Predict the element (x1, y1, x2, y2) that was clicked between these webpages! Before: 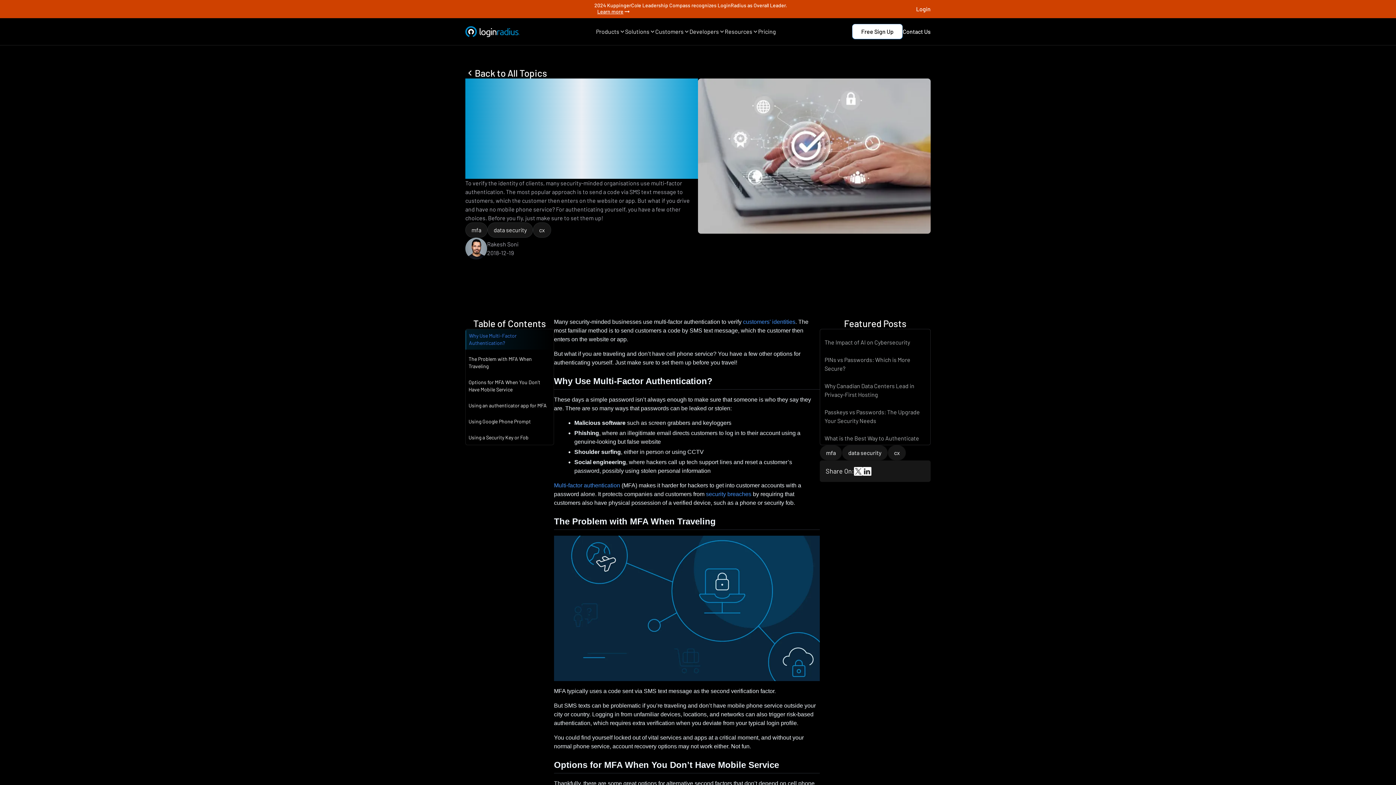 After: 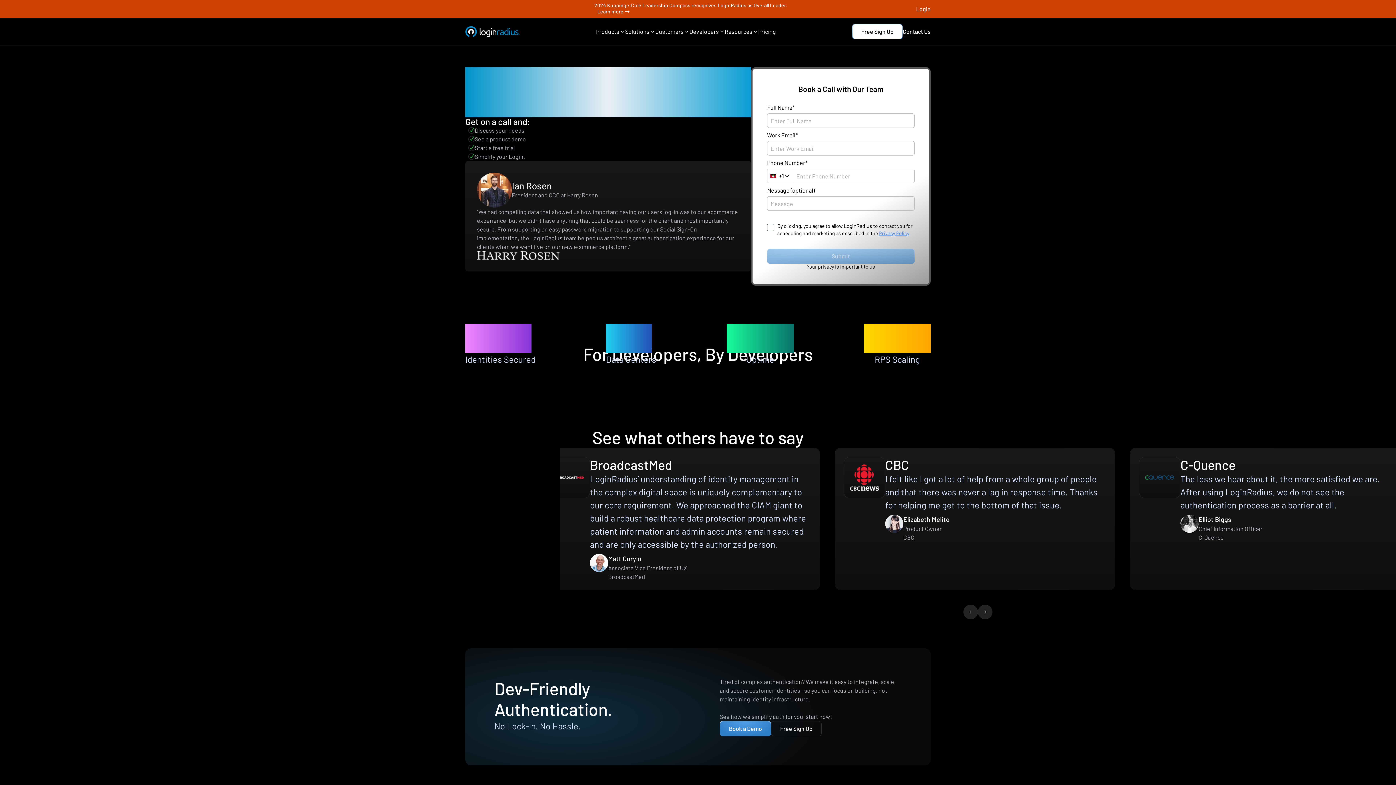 Action: label: Contact Us bbox: (902, 26, 930, 36)